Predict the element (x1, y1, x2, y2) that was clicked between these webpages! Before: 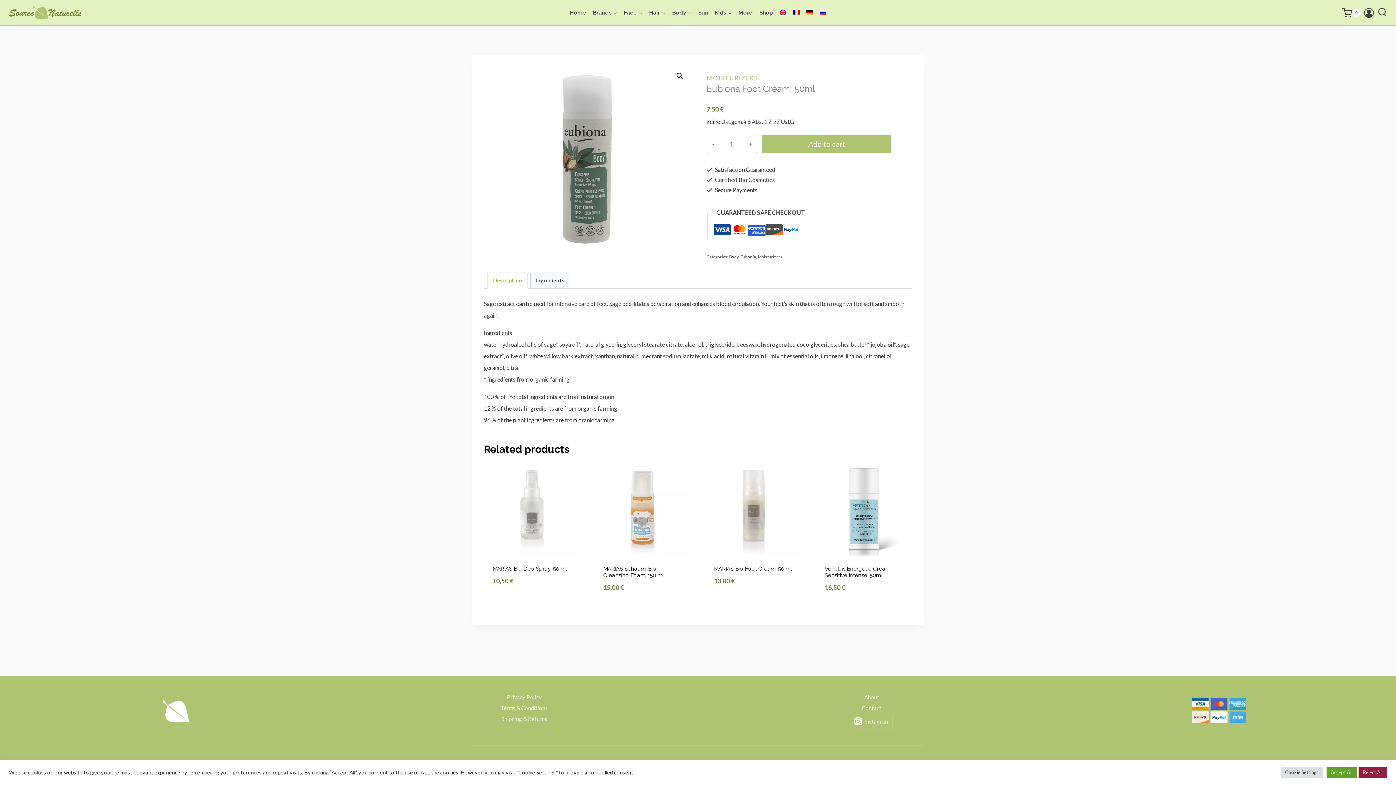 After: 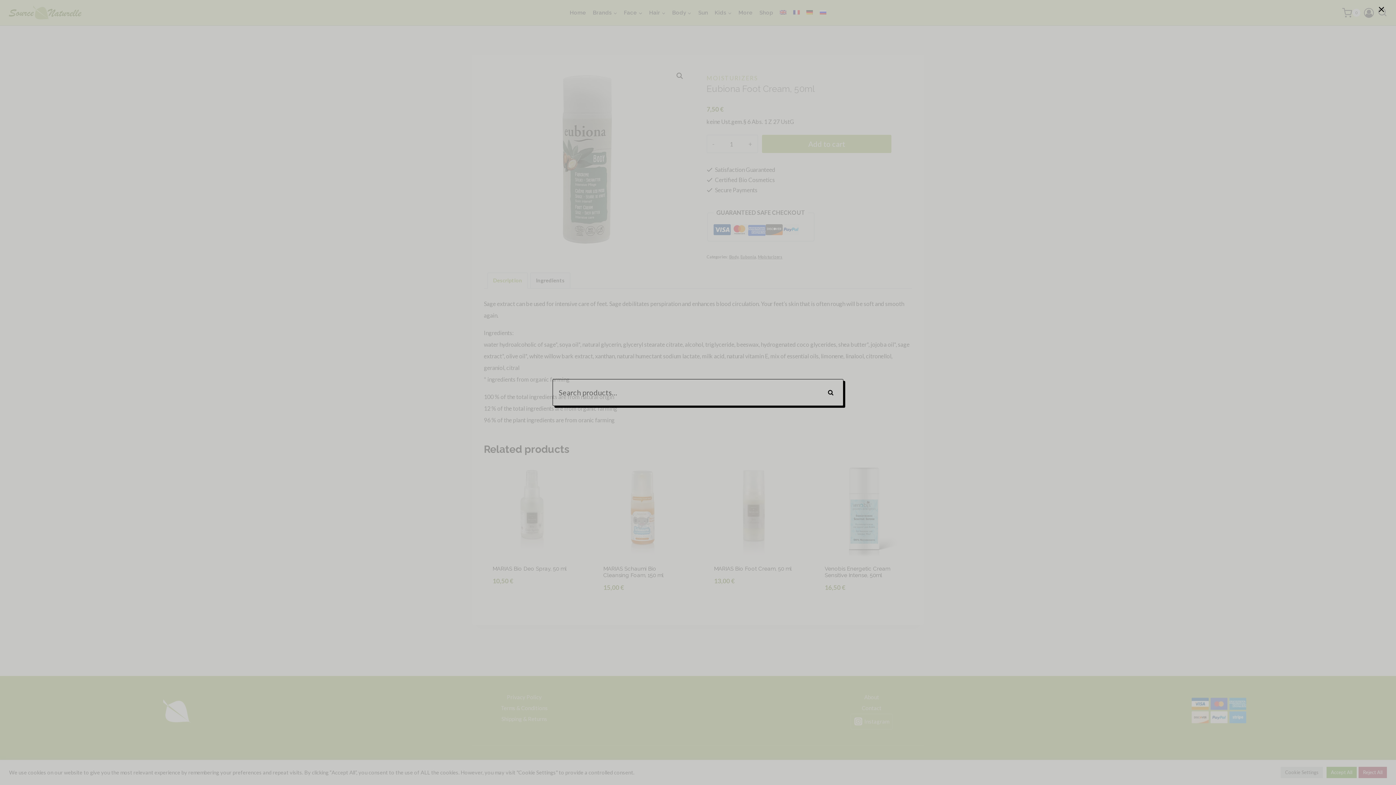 Action: bbox: (1377, 7, 1387, 17) label: View Search Form